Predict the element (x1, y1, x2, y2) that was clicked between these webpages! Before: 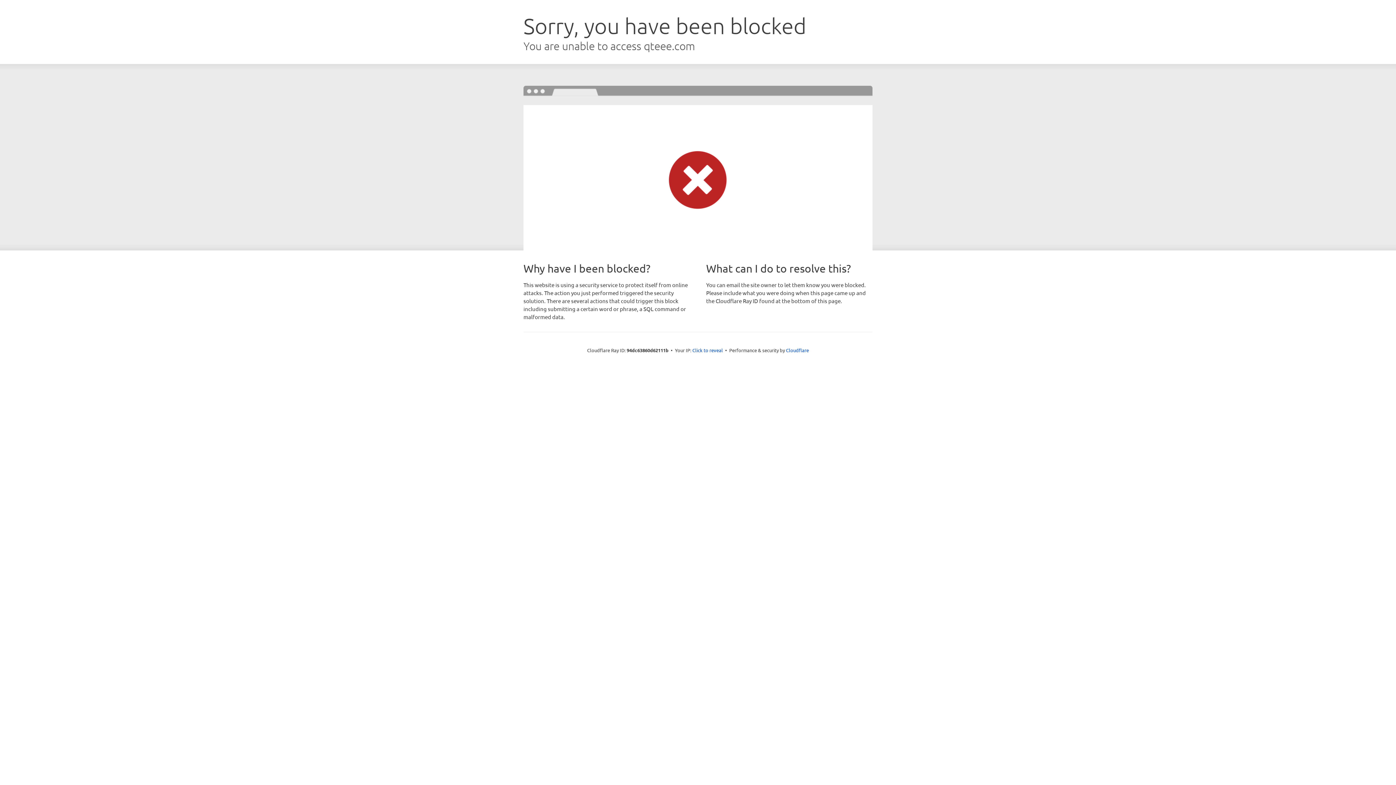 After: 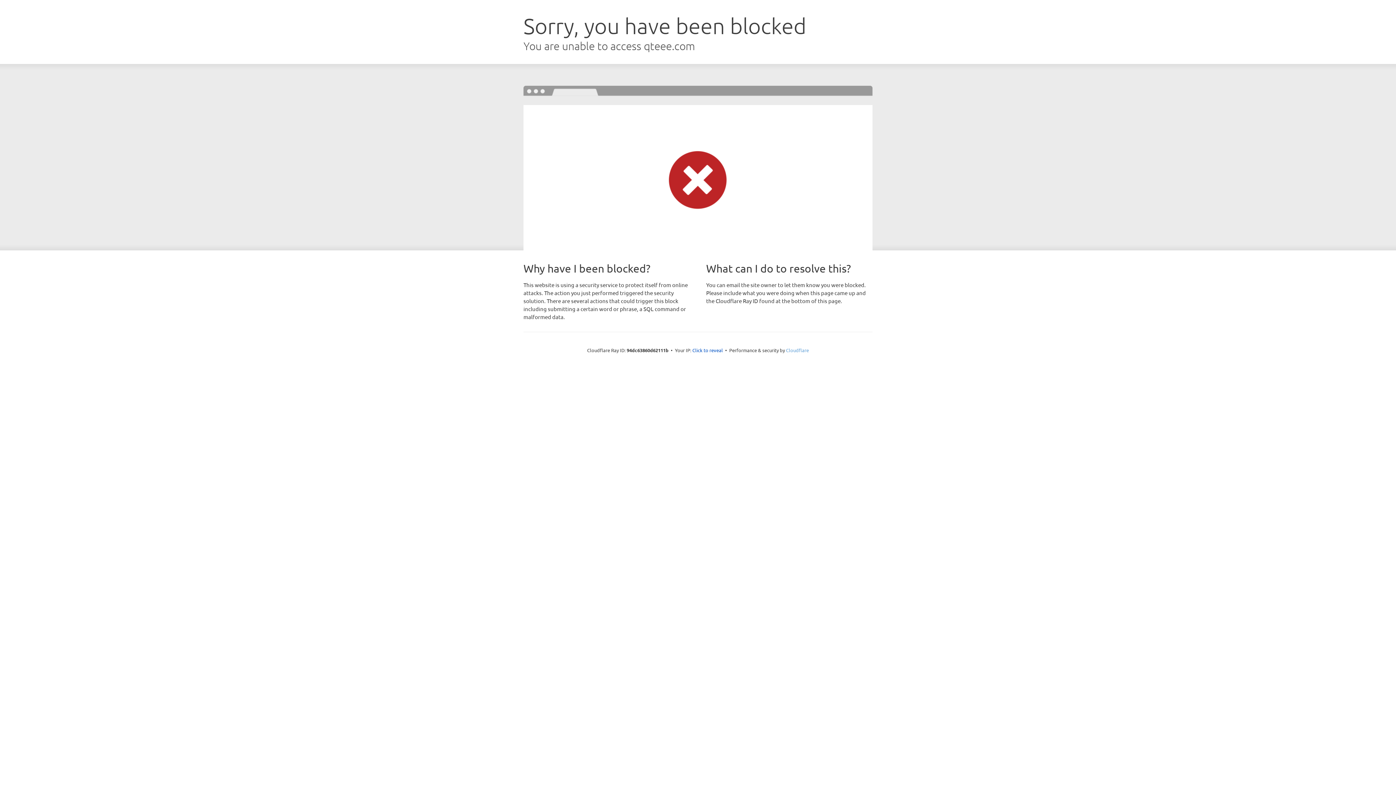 Action: bbox: (786, 347, 809, 353) label: Cloudflare